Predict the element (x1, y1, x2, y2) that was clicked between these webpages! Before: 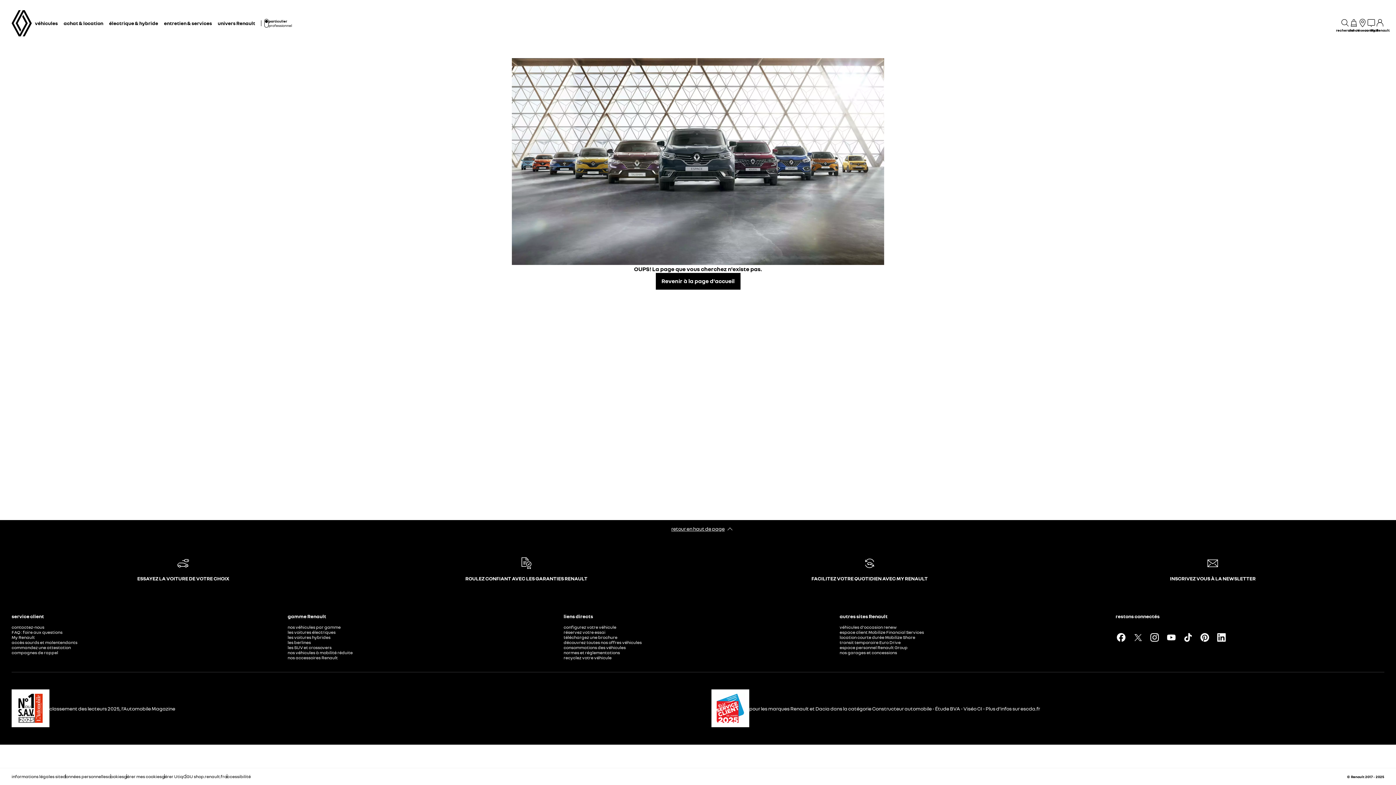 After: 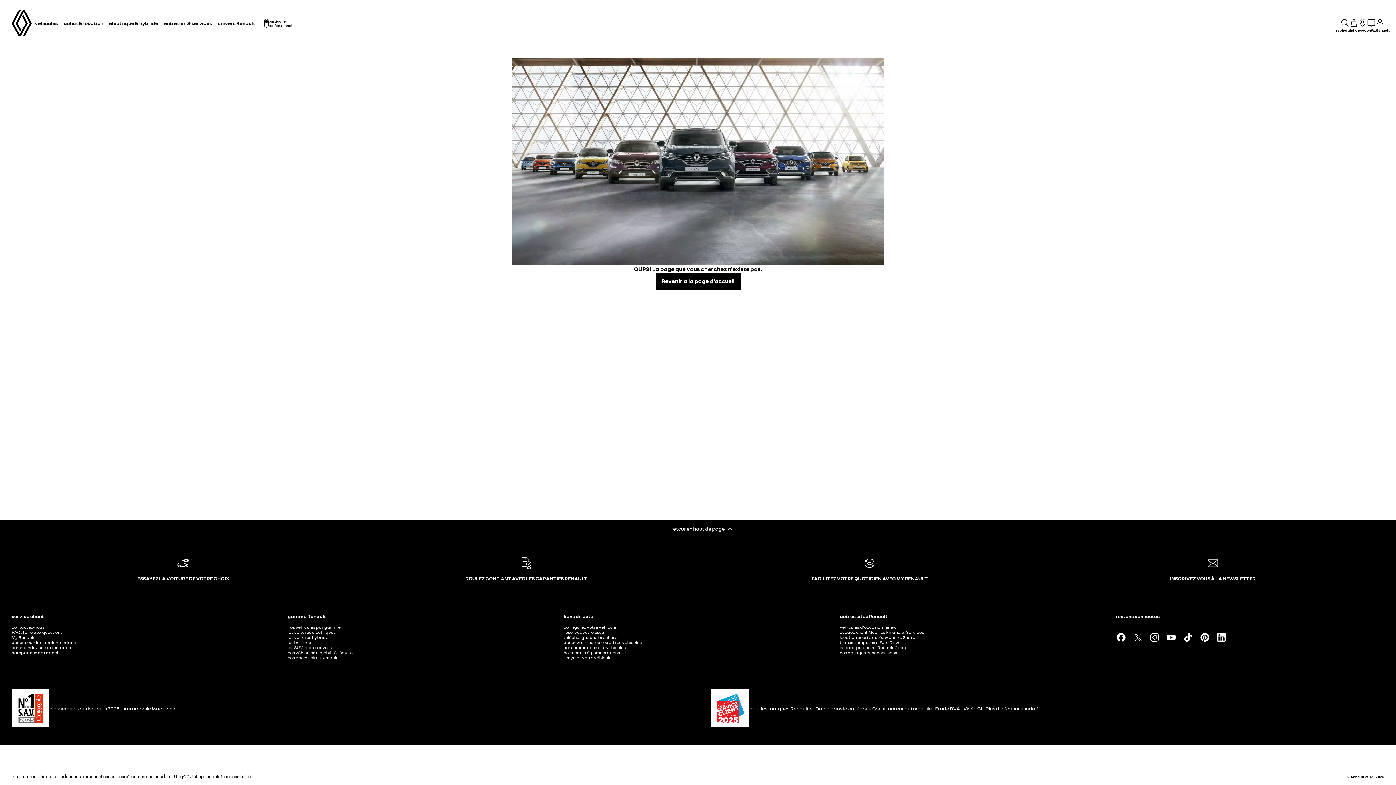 Action: bbox: (1367, 18, 1376, 27) label: contact